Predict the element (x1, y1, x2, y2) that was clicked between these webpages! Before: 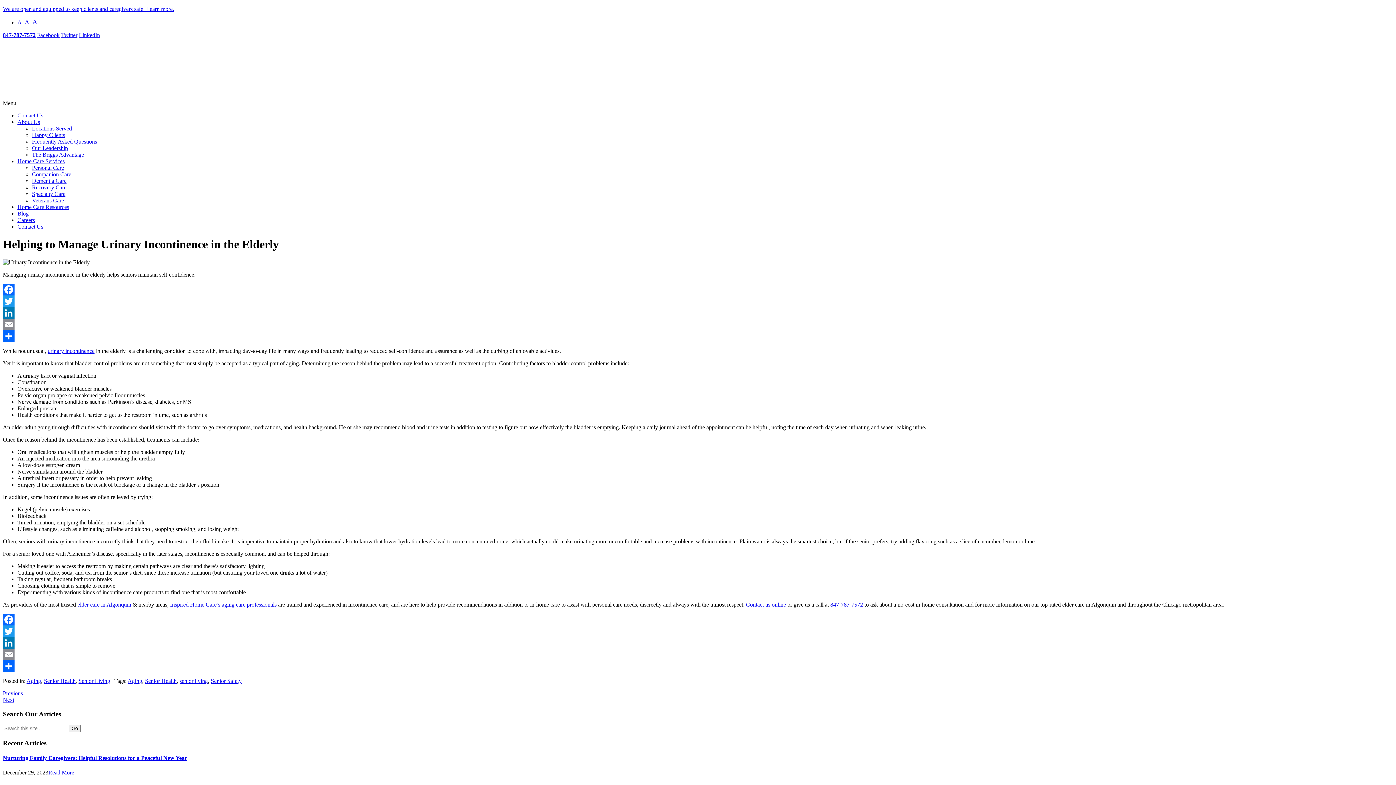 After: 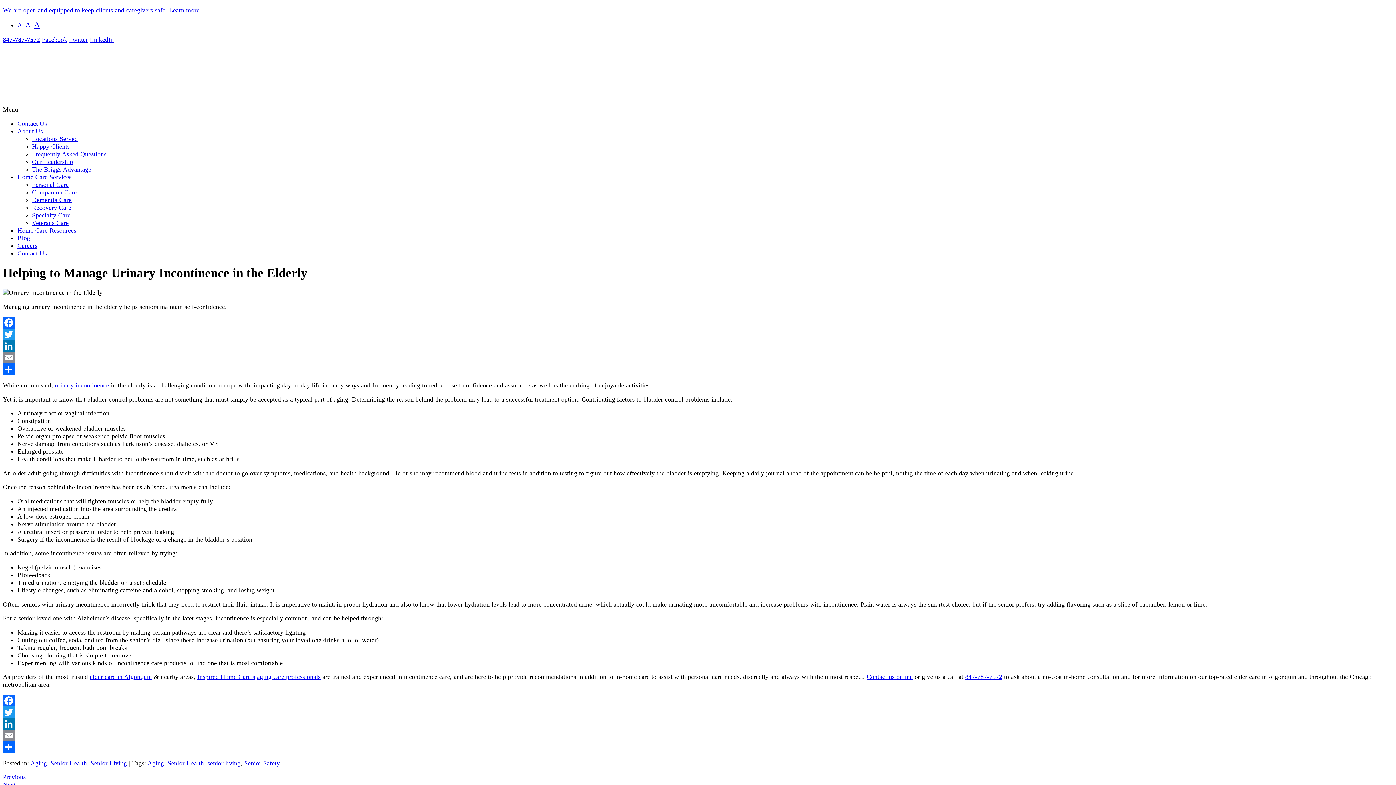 Action: label: A bbox: (24, 18, 29, 25)